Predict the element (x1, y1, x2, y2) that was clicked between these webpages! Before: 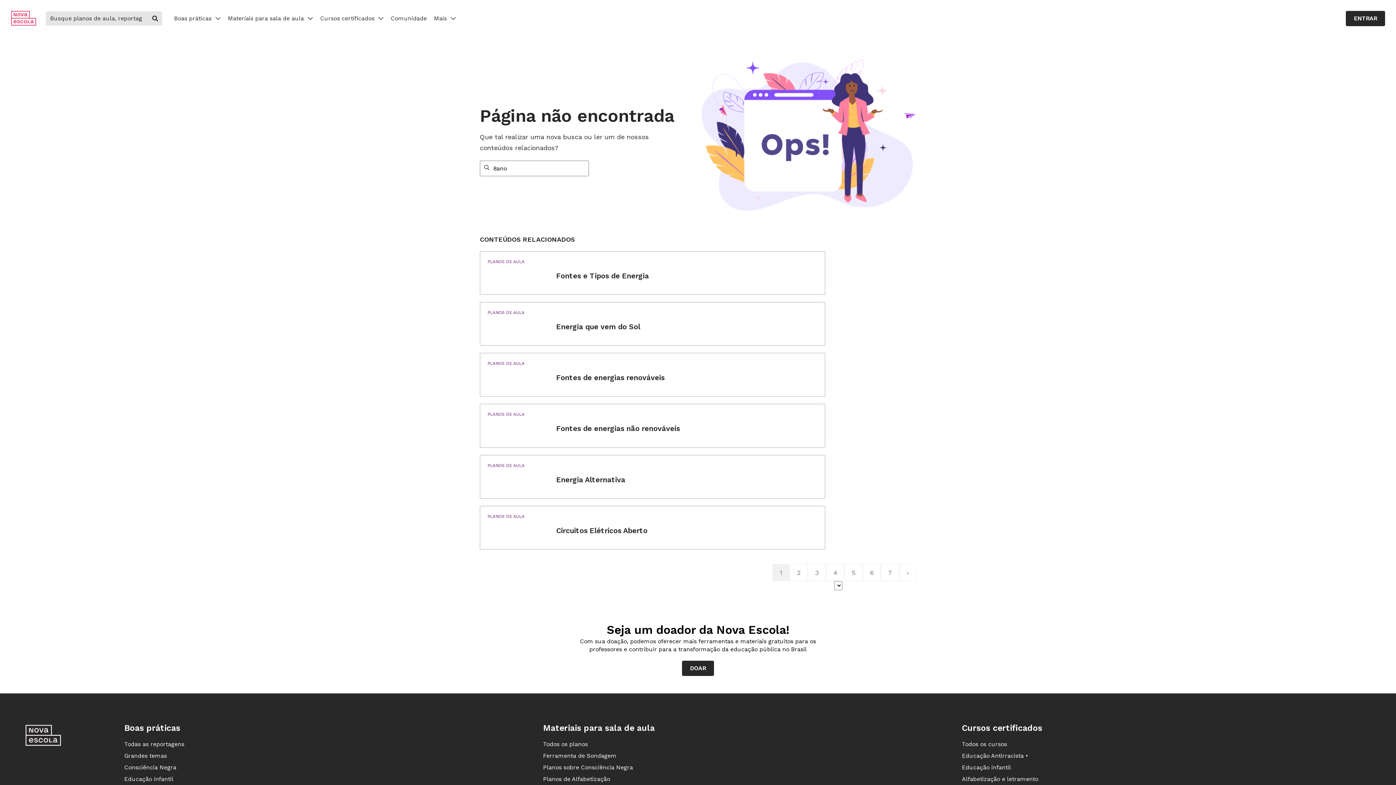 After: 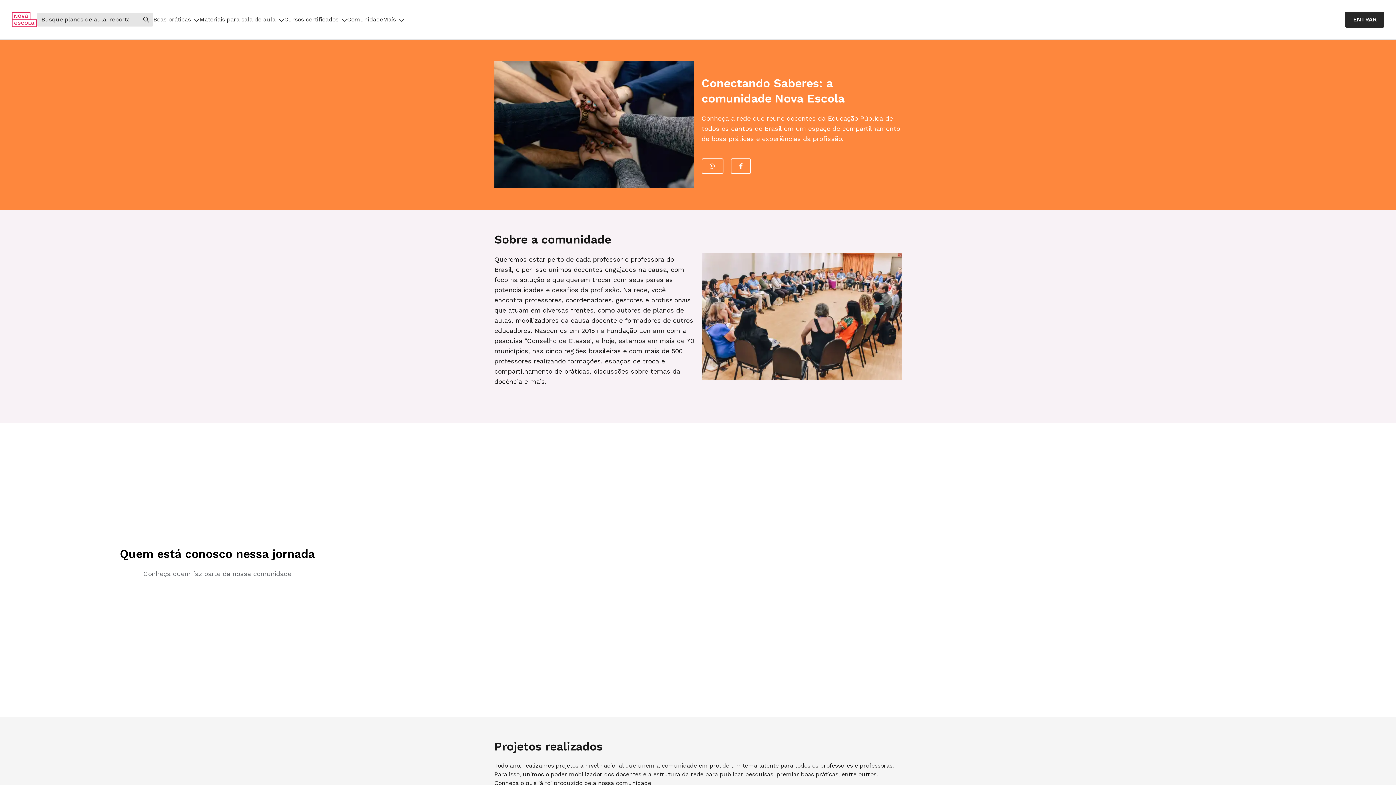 Action: label: Comunidade bbox: (390, 12, 426, 24)